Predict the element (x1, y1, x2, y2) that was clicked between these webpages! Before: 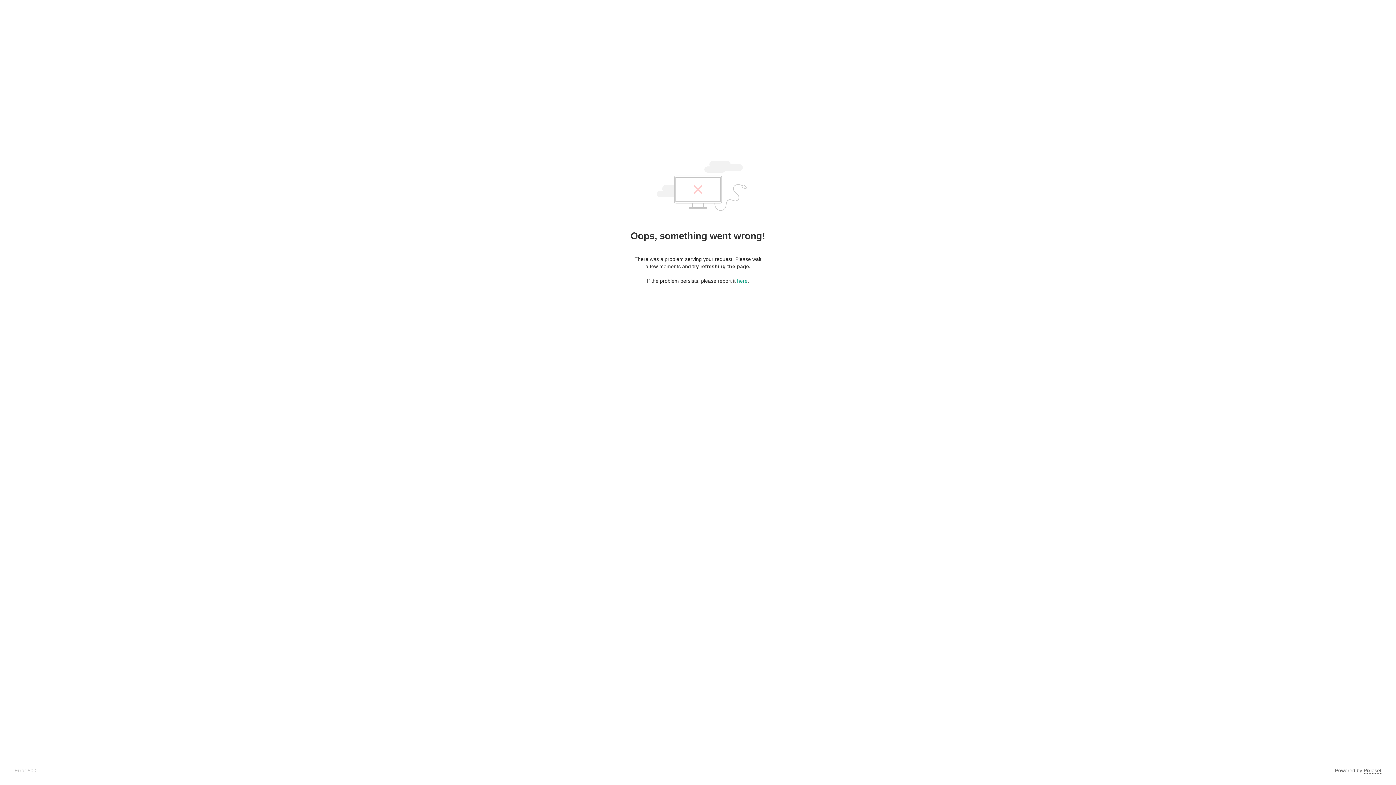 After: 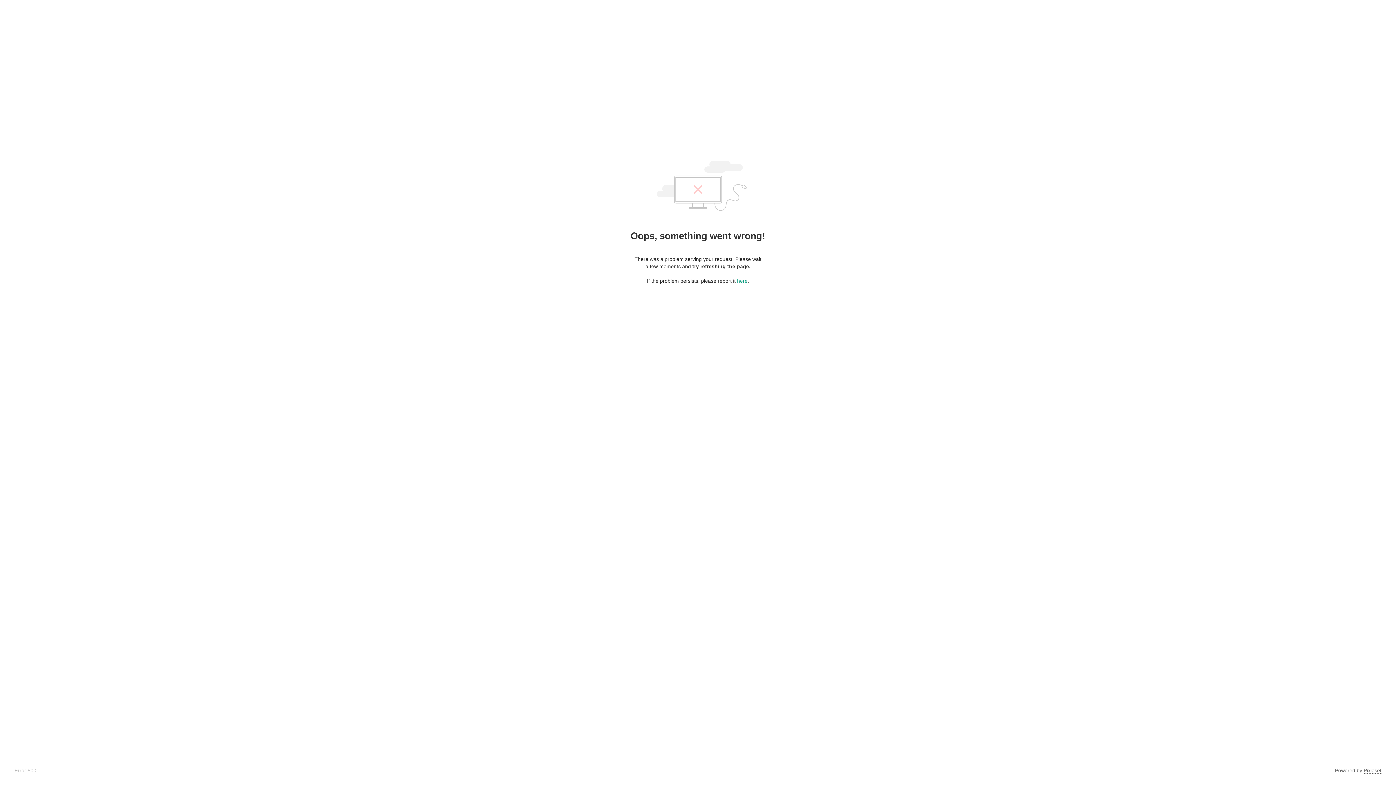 Action: label: Pixieset bbox: (1364, 768, 1381, 774)